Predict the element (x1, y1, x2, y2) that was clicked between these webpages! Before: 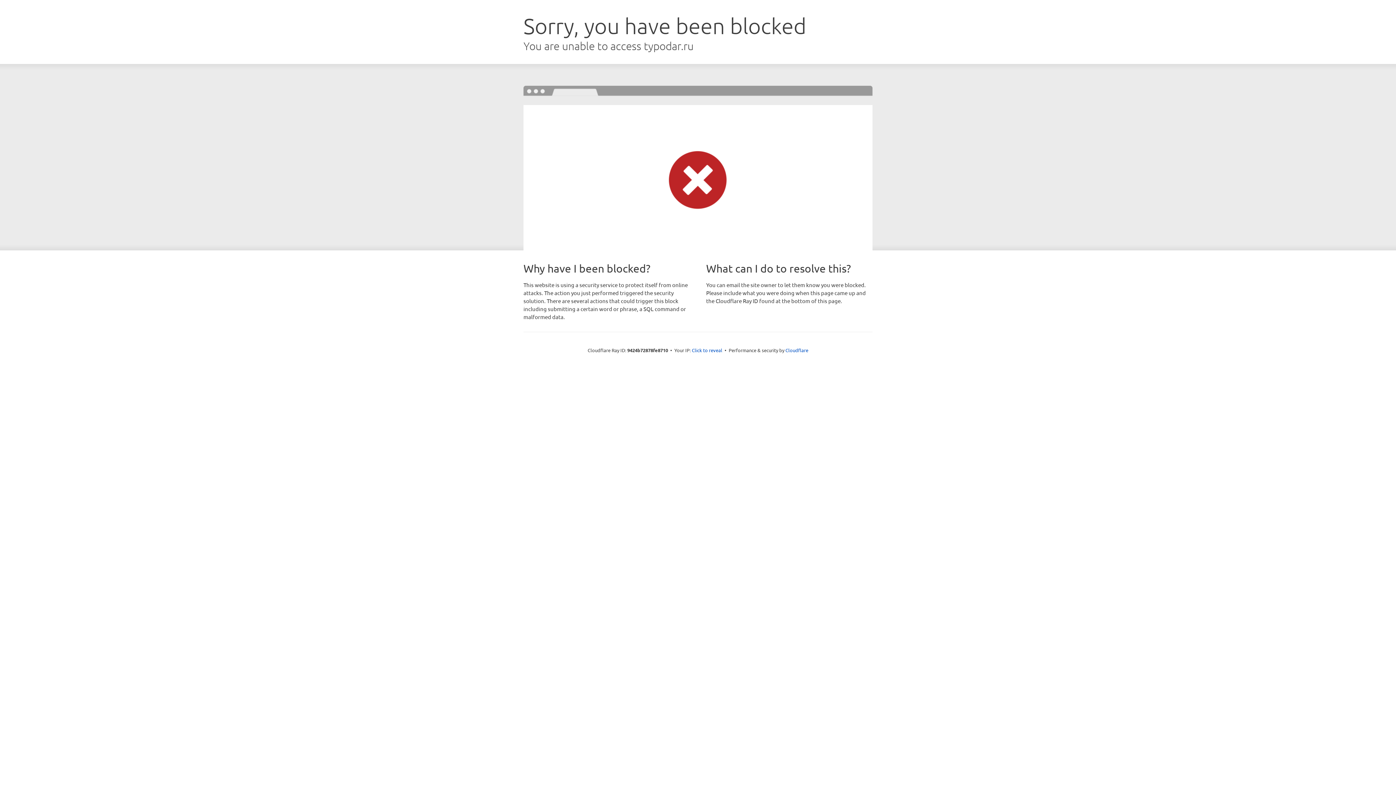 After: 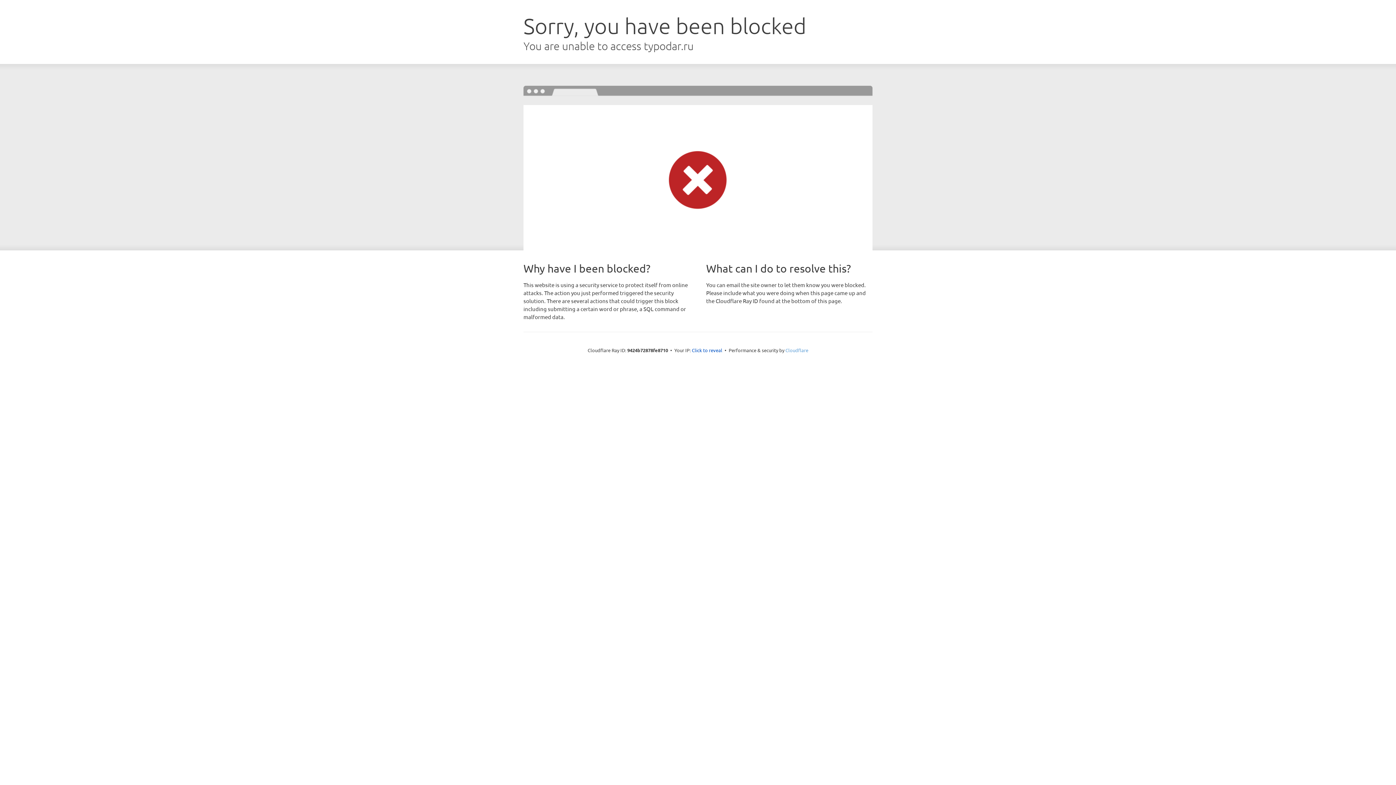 Action: label: Cloudflare bbox: (785, 347, 808, 353)